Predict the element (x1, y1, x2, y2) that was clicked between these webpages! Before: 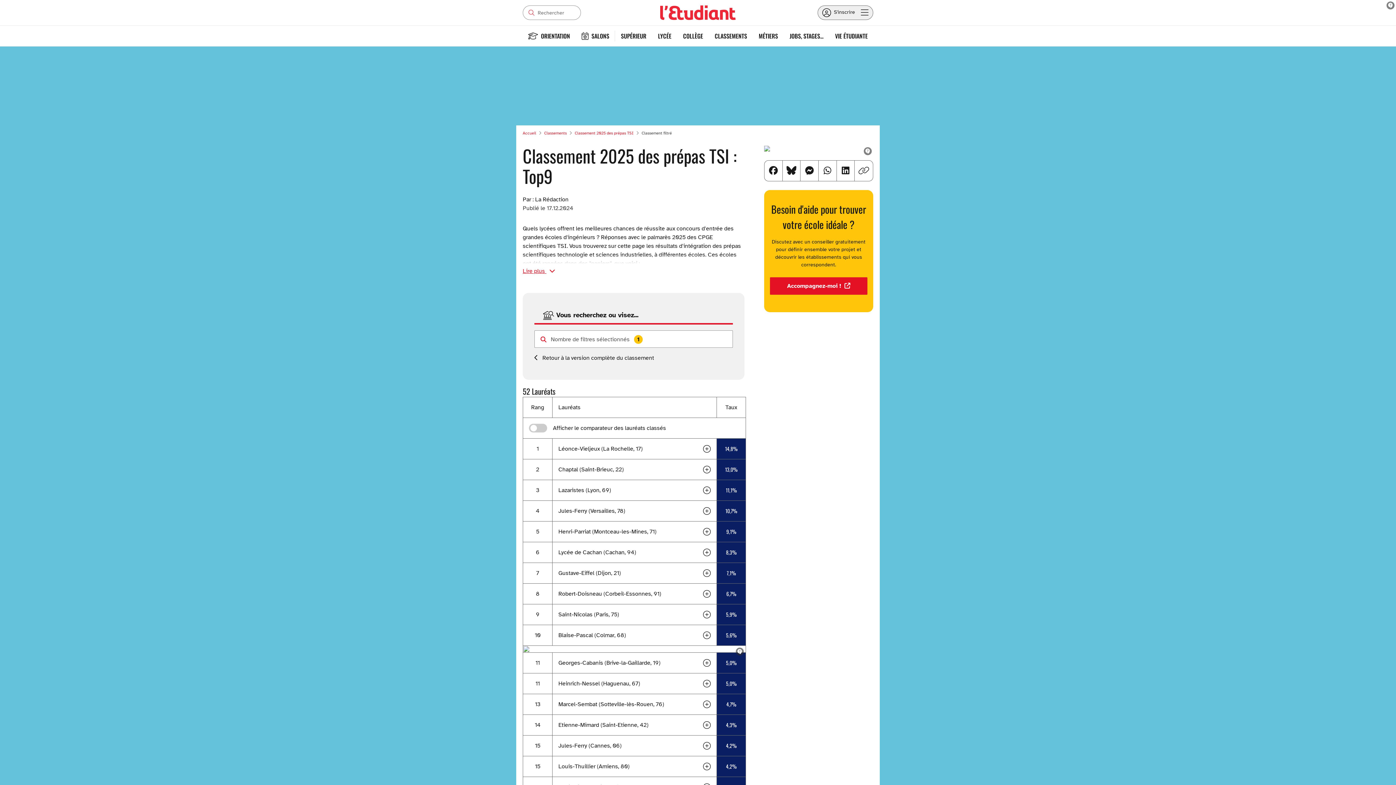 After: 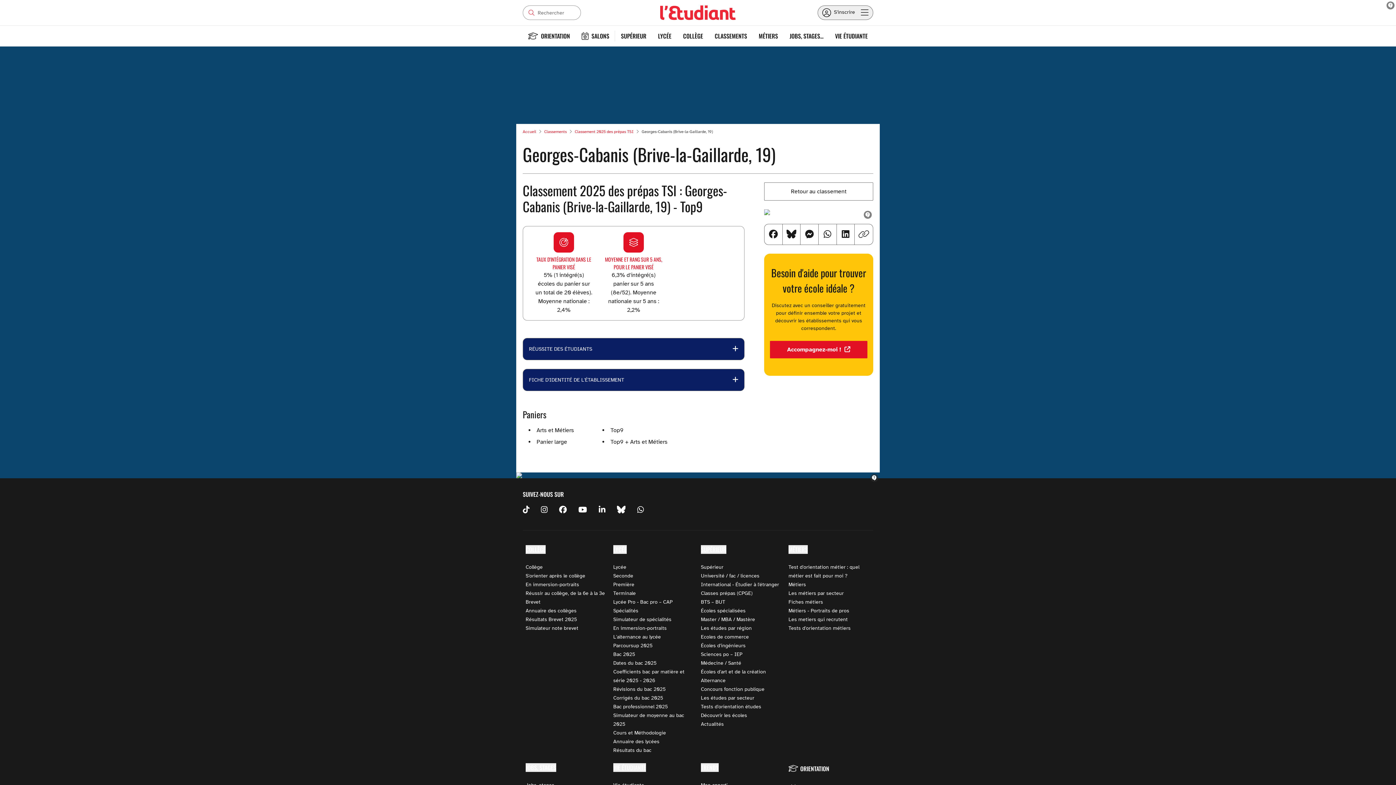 Action: bbox: (558, 659, 660, 666) label: Georges-Cabanis (Brive-la-Gaillarde, 19)